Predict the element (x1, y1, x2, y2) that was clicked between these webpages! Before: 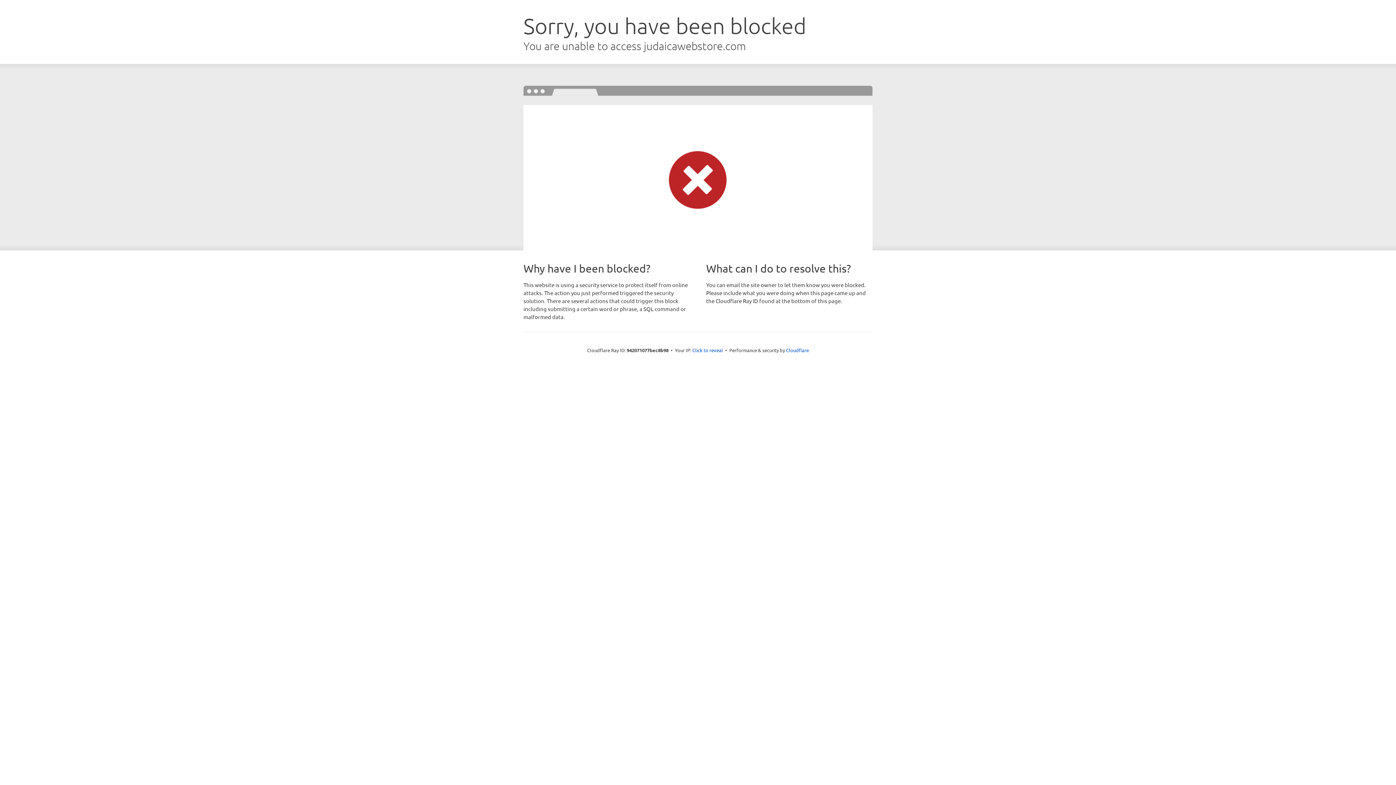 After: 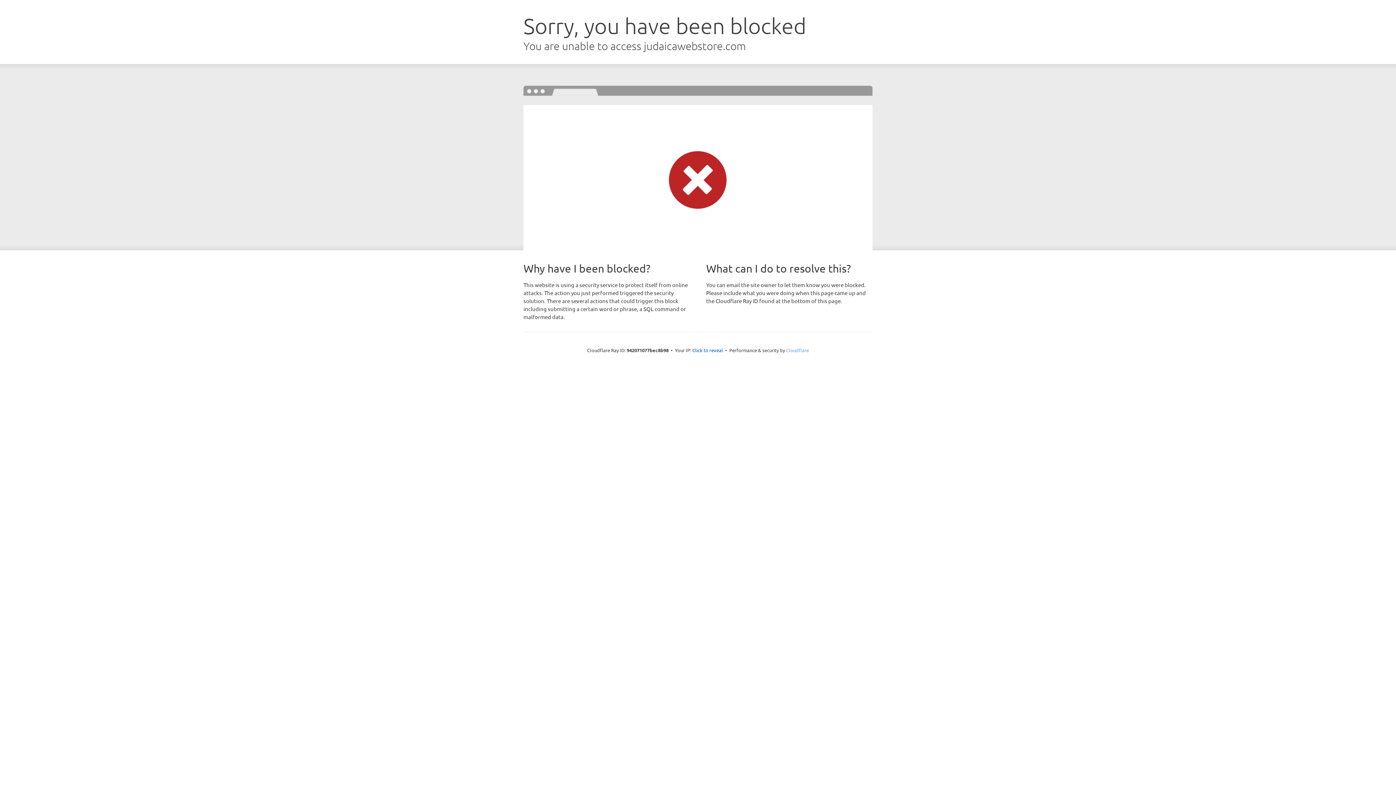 Action: bbox: (786, 347, 809, 353) label: Cloudflare